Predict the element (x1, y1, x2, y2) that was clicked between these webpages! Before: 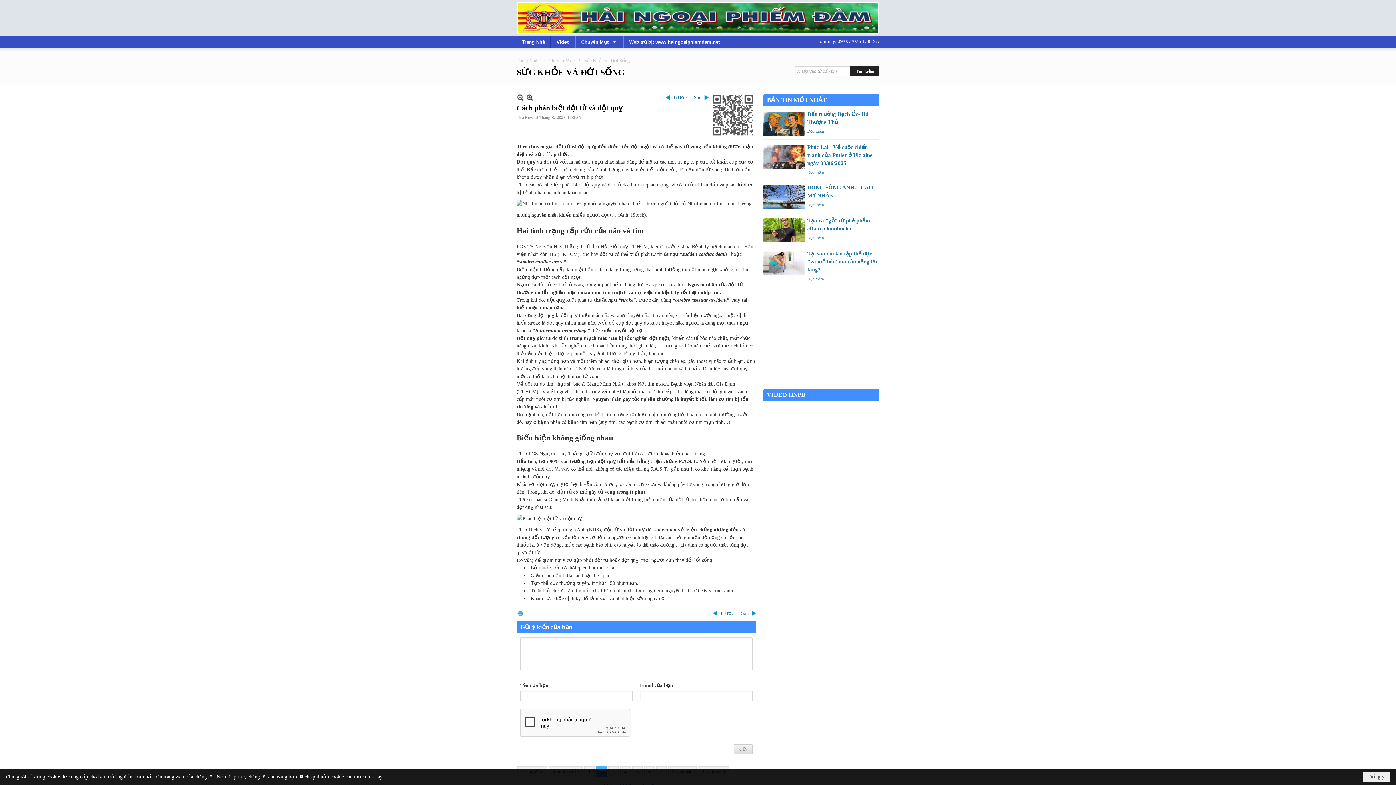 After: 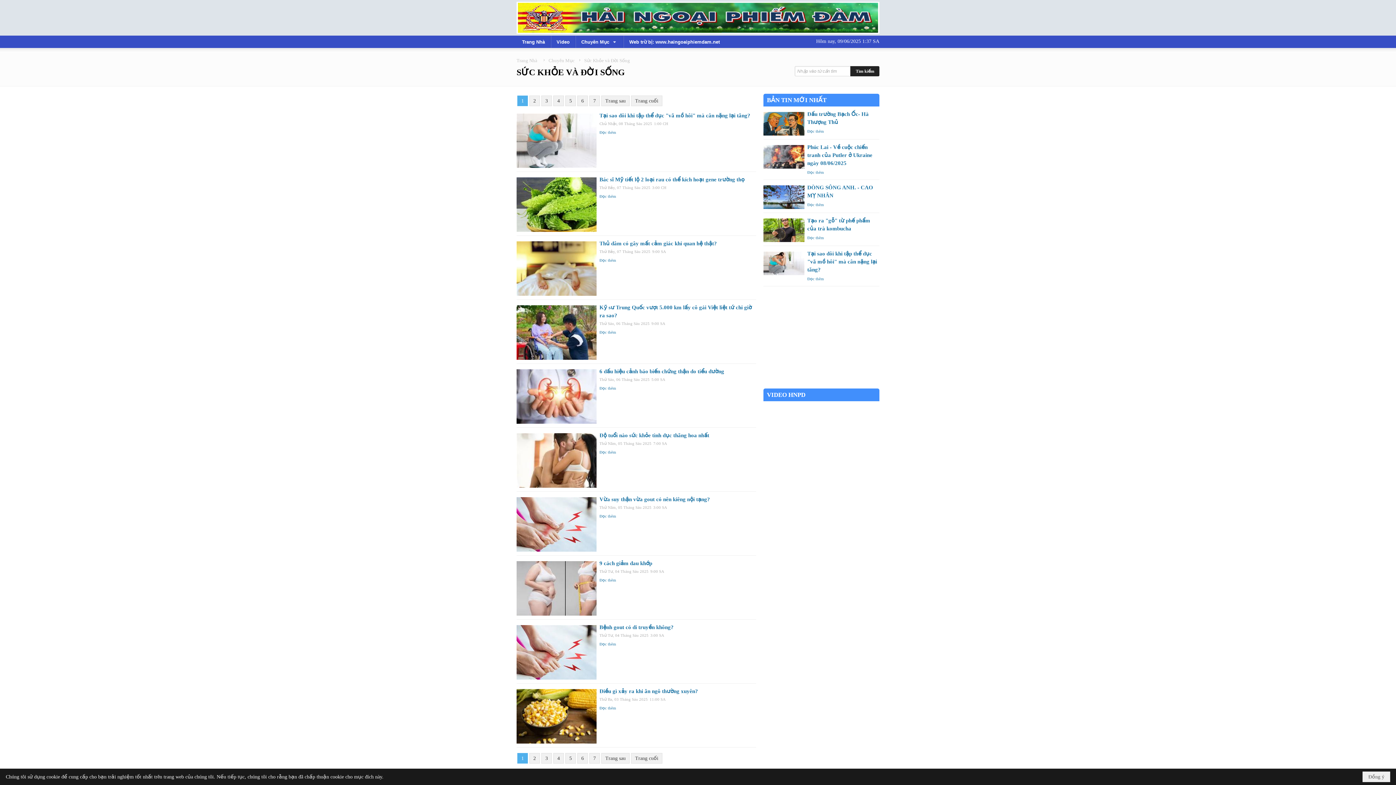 Action: bbox: (516, 65, 625, 79) label: SỨC KHỎE VÀ ĐỜI SỐNG